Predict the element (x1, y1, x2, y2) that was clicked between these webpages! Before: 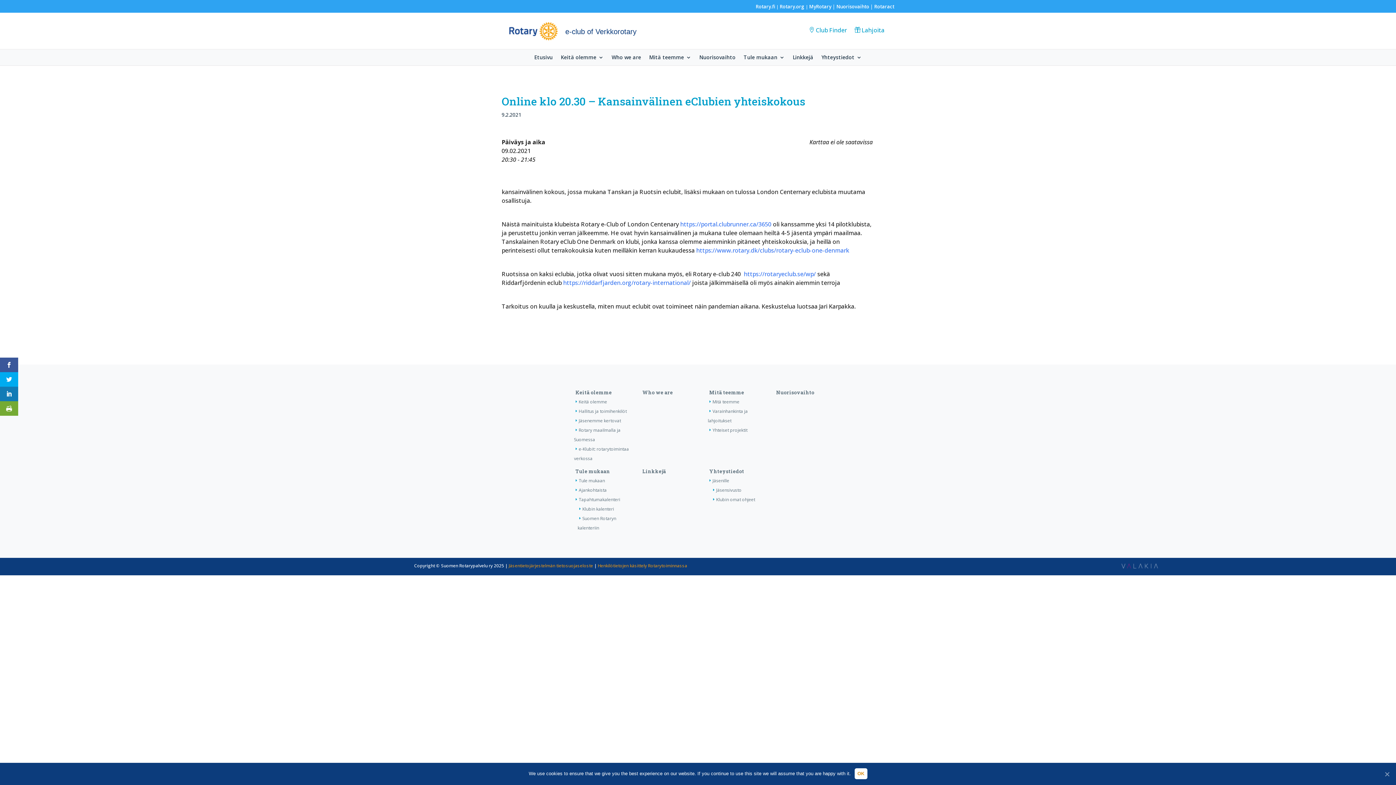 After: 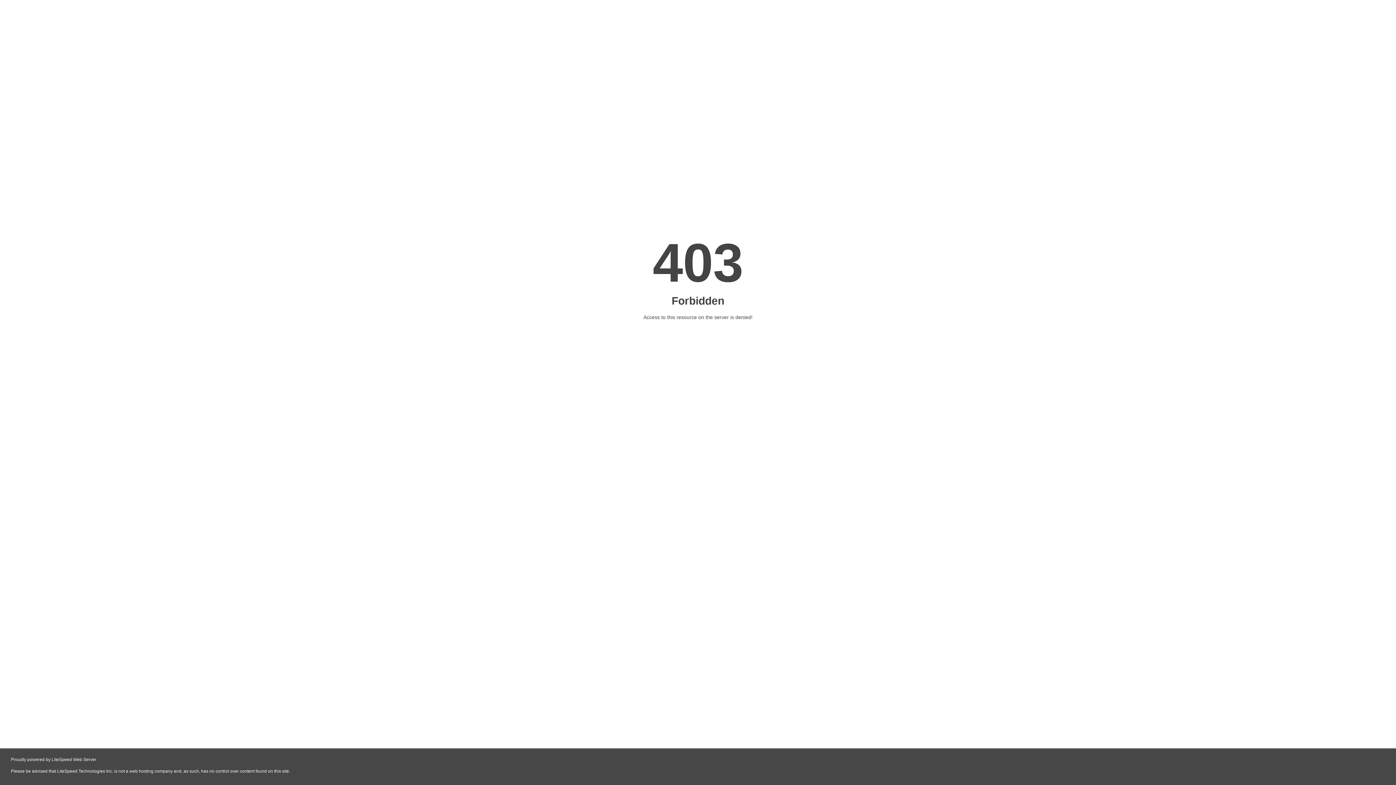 Action: bbox: (744, 270, 816, 278) label: https://rotaryeclub.se/wp/